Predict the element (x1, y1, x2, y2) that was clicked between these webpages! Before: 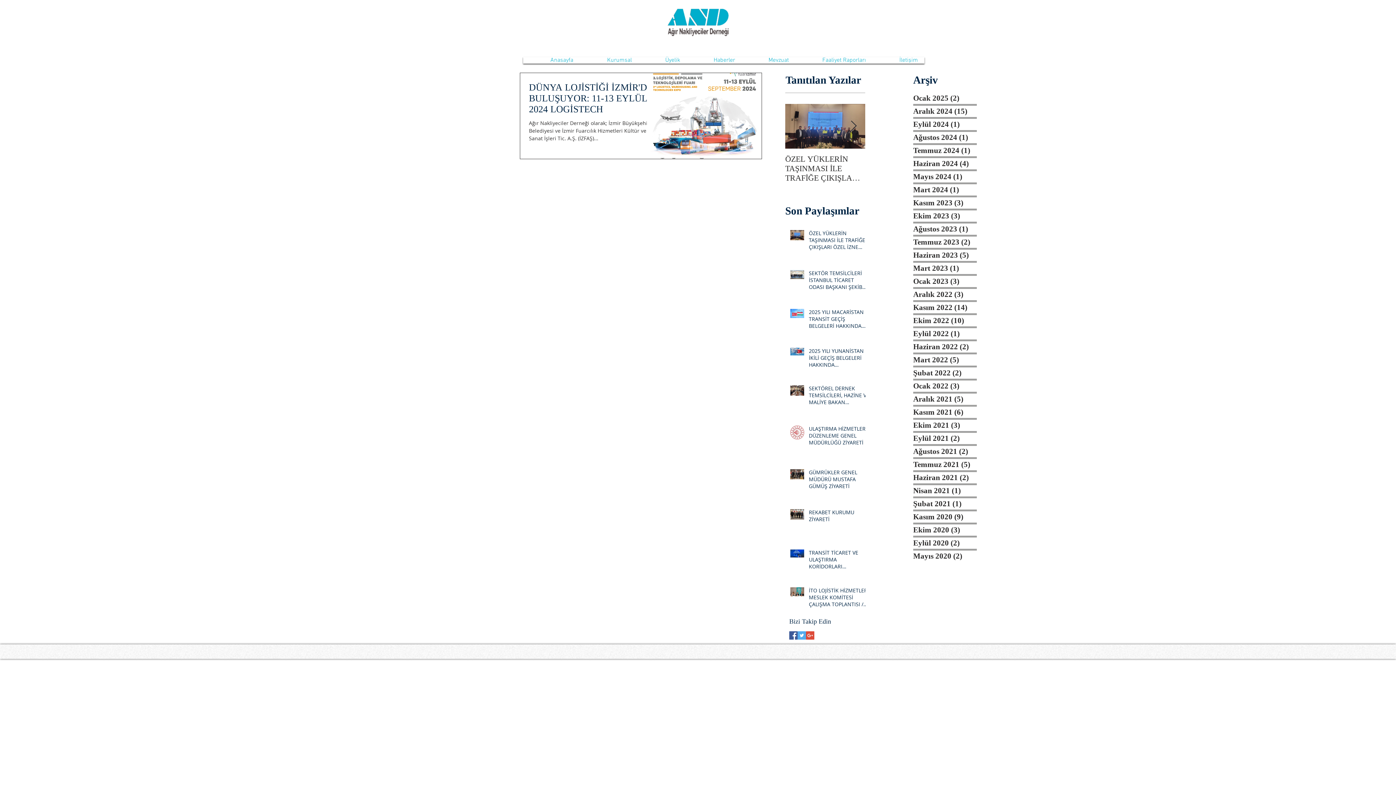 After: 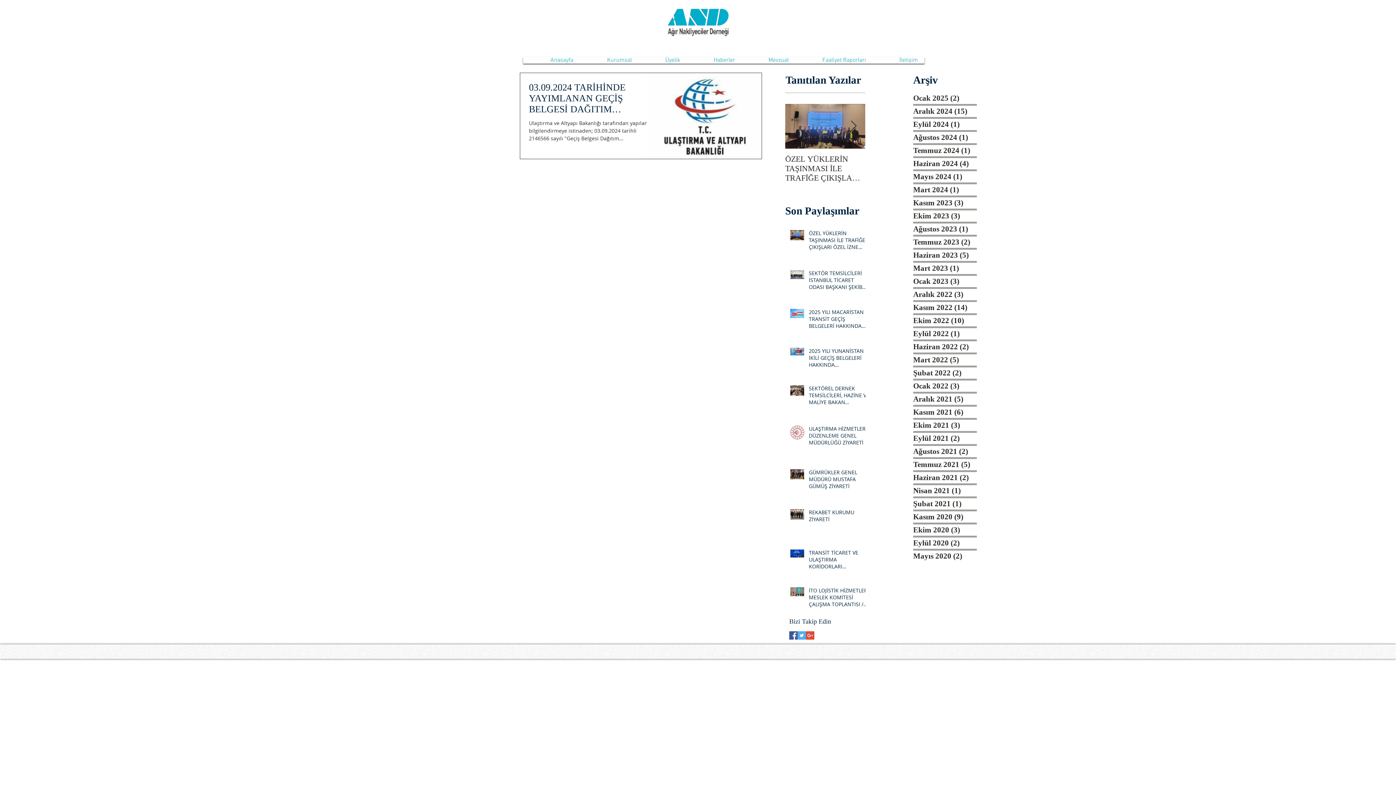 Action: label: Eylül 2024 (1)
1 yazı bbox: (913, 118, 977, 130)